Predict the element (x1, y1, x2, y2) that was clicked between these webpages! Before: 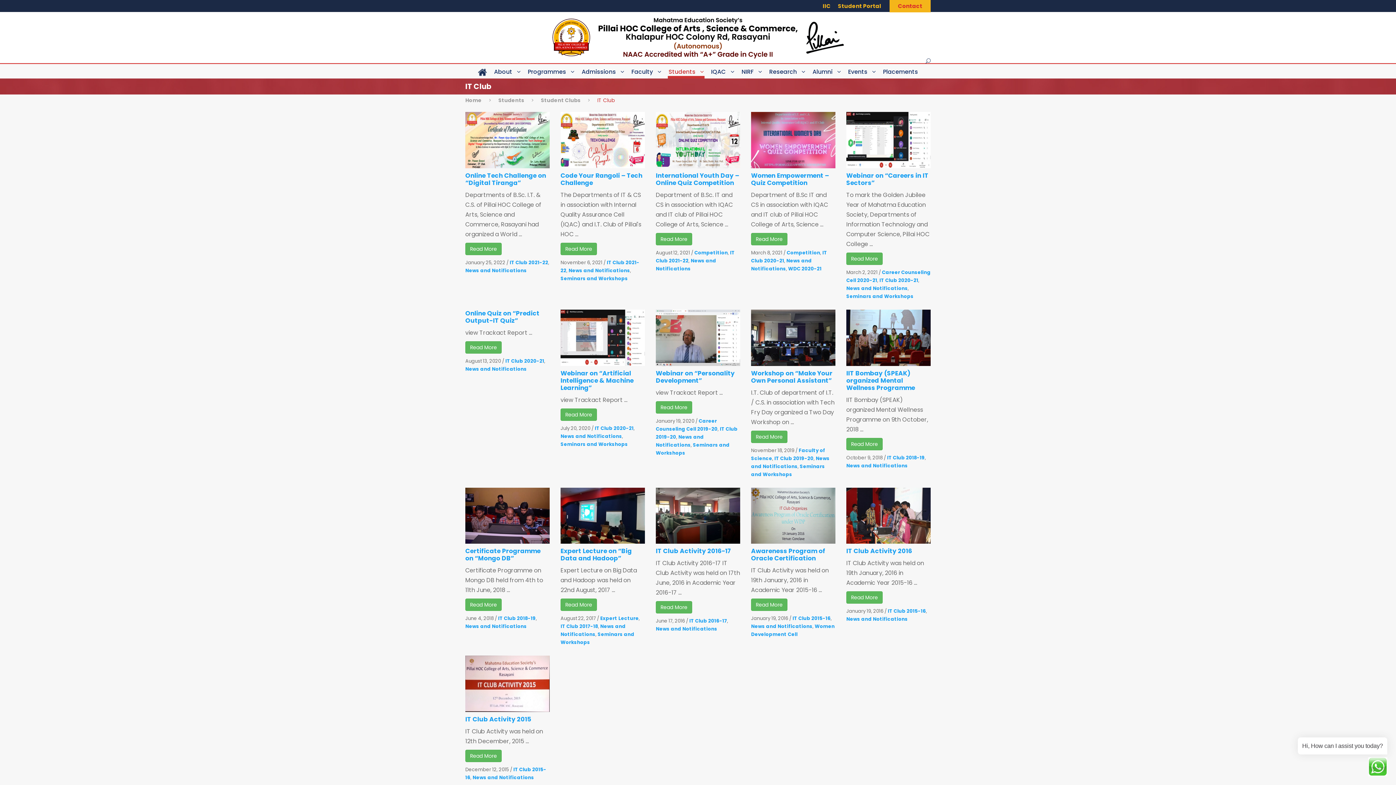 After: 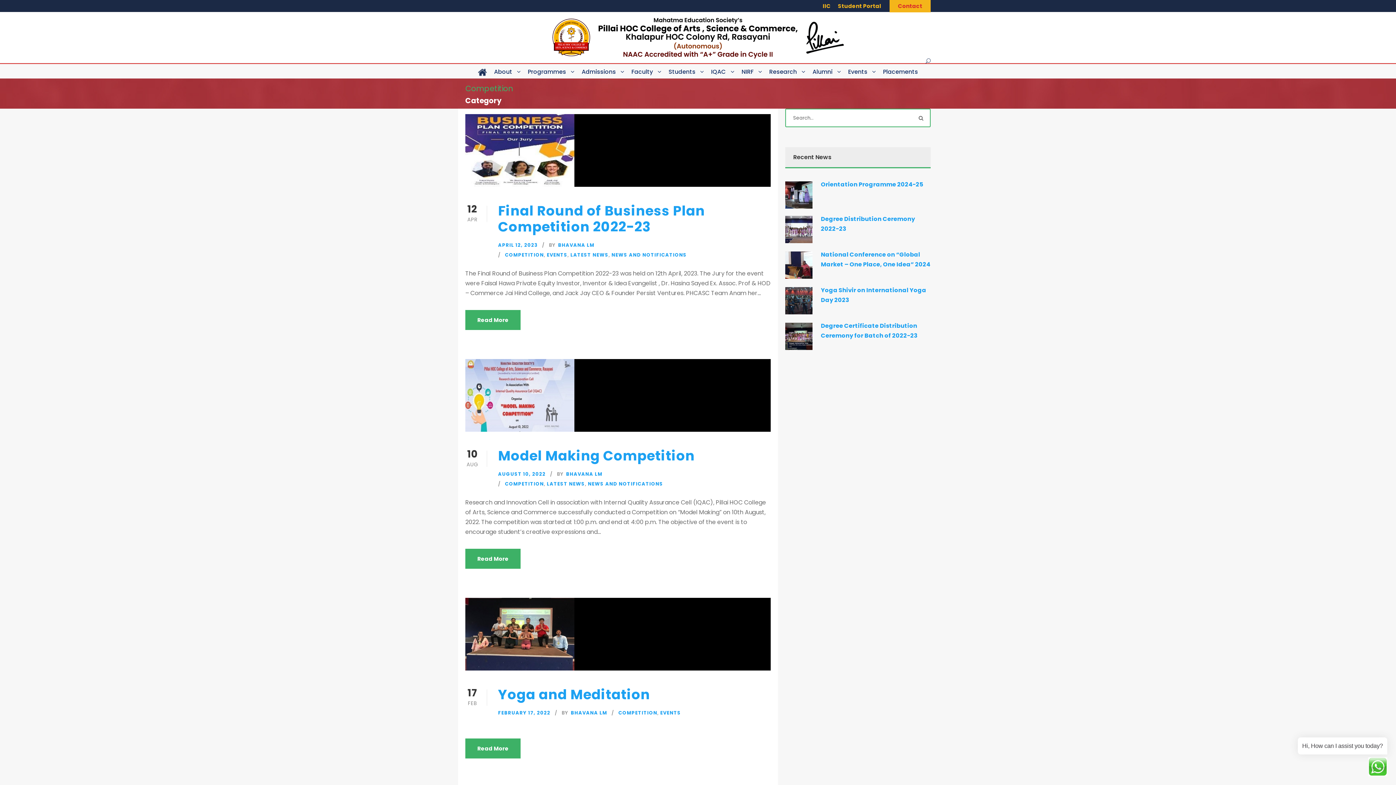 Action: label: Competition bbox: (786, 249, 820, 256)